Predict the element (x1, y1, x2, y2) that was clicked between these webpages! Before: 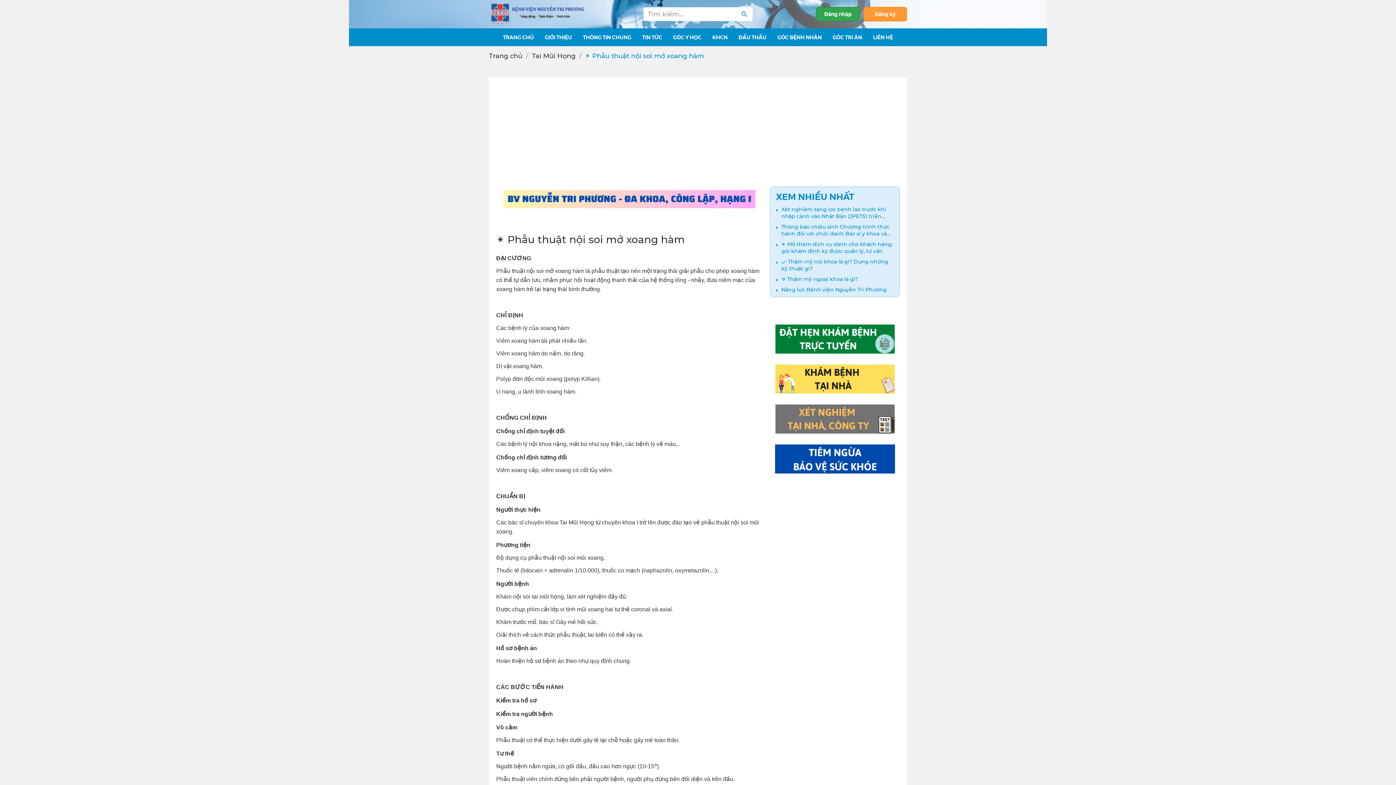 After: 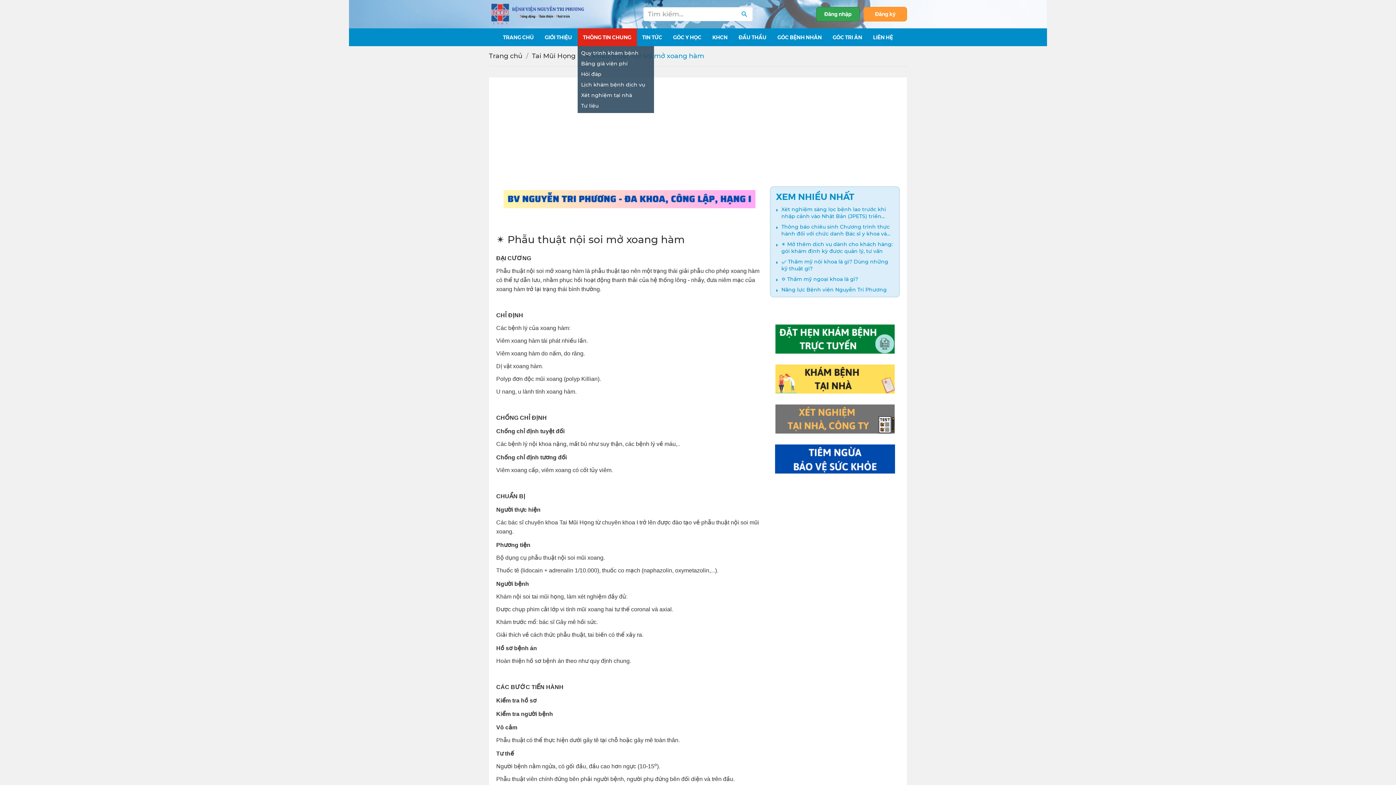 Action: label: THÔNG TIN CHUNG bbox: (577, 28, 636, 46)